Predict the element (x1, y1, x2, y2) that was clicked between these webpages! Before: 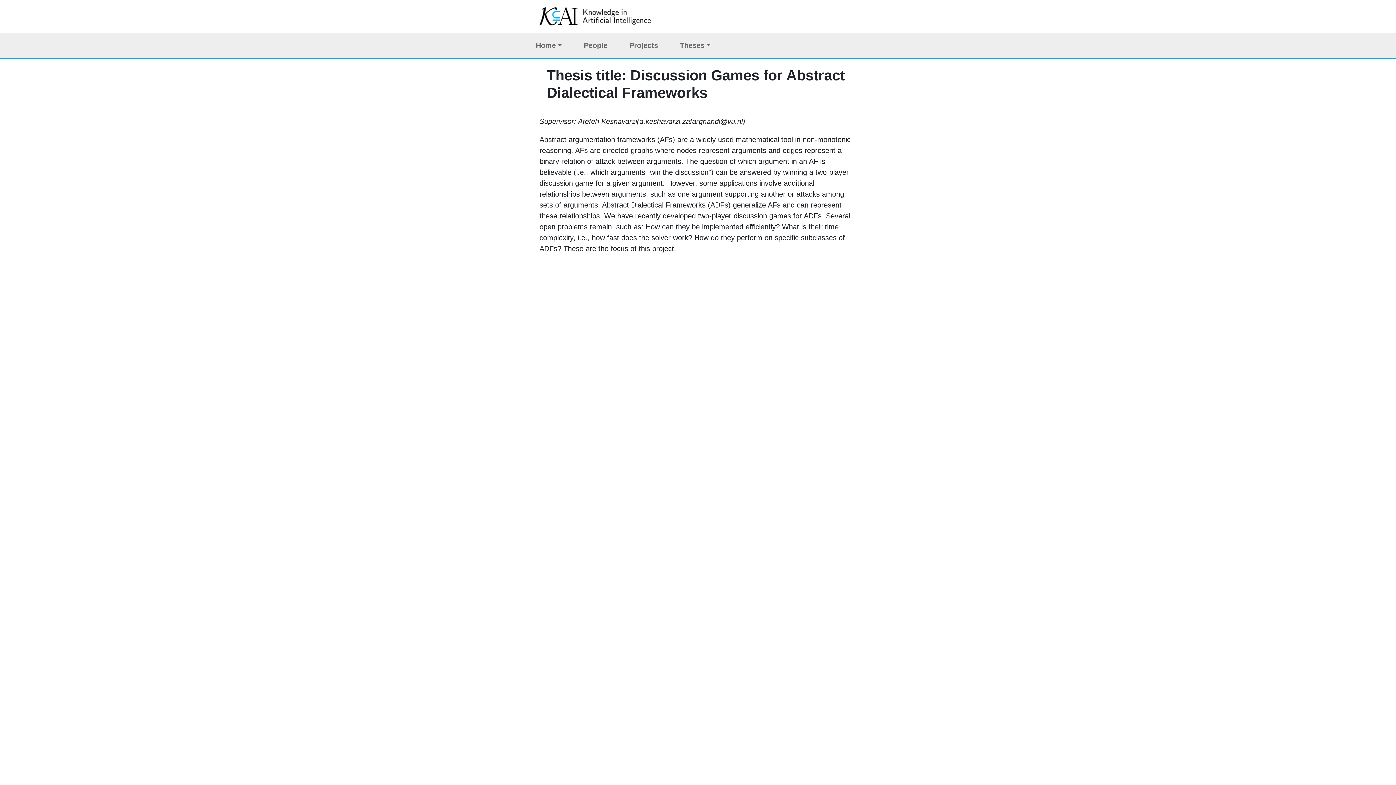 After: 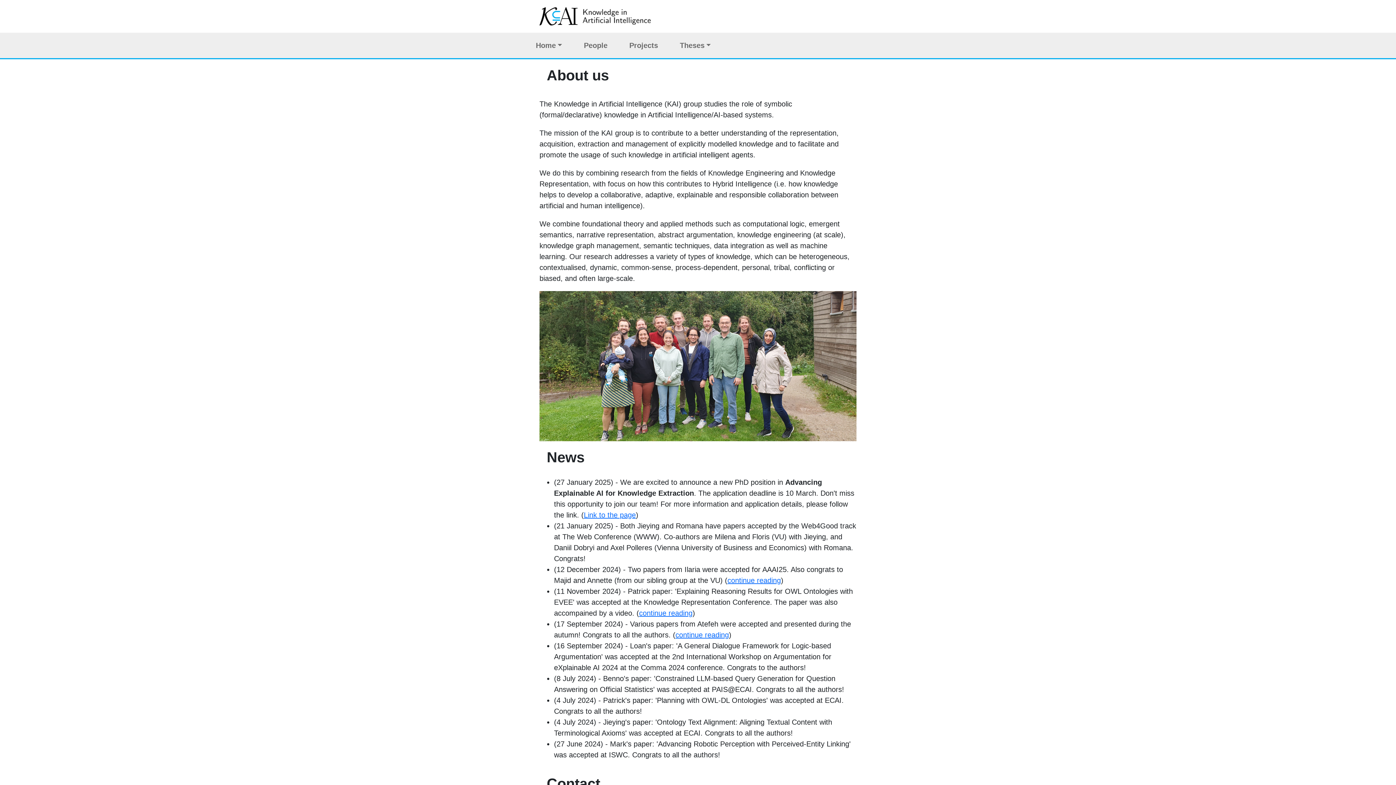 Action: label: Home bbox: (532, 36, 565, 54)